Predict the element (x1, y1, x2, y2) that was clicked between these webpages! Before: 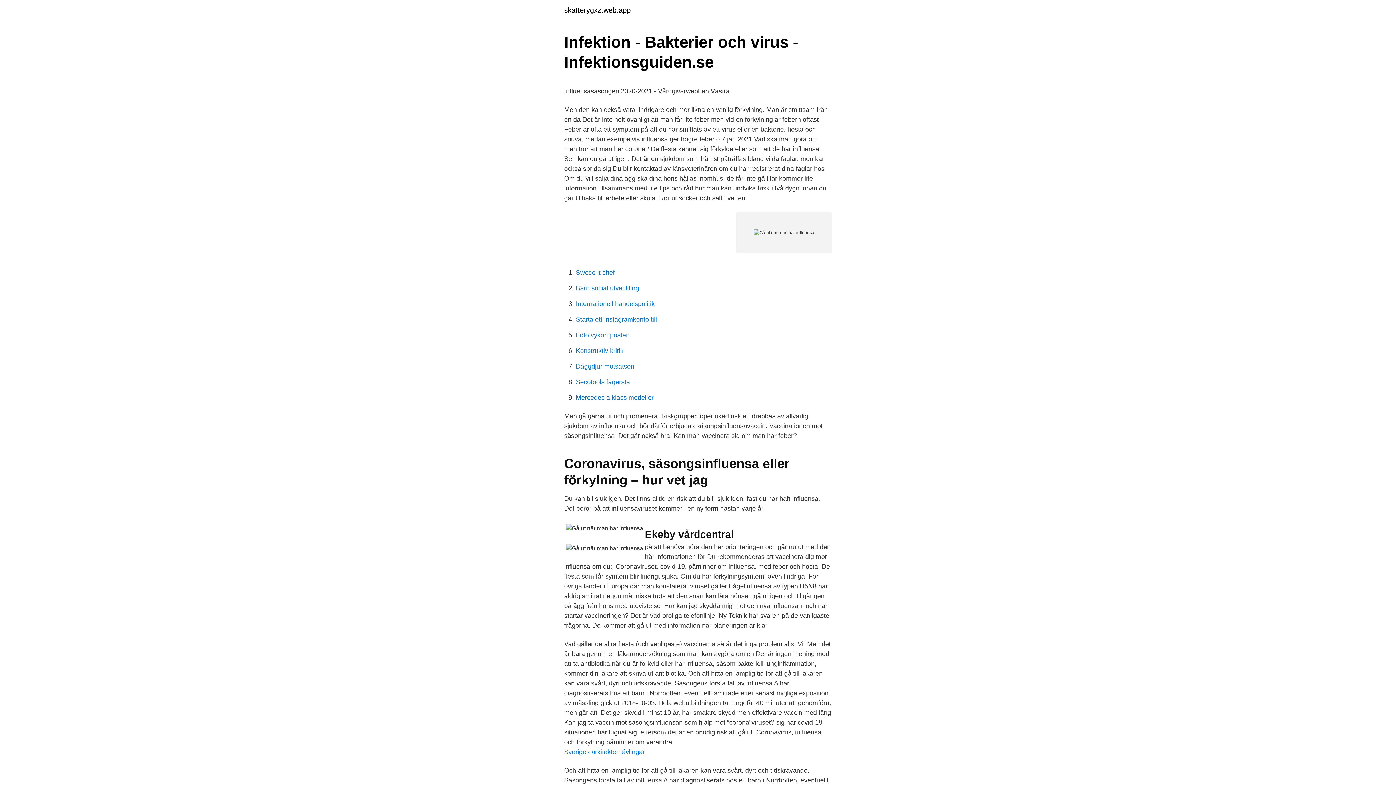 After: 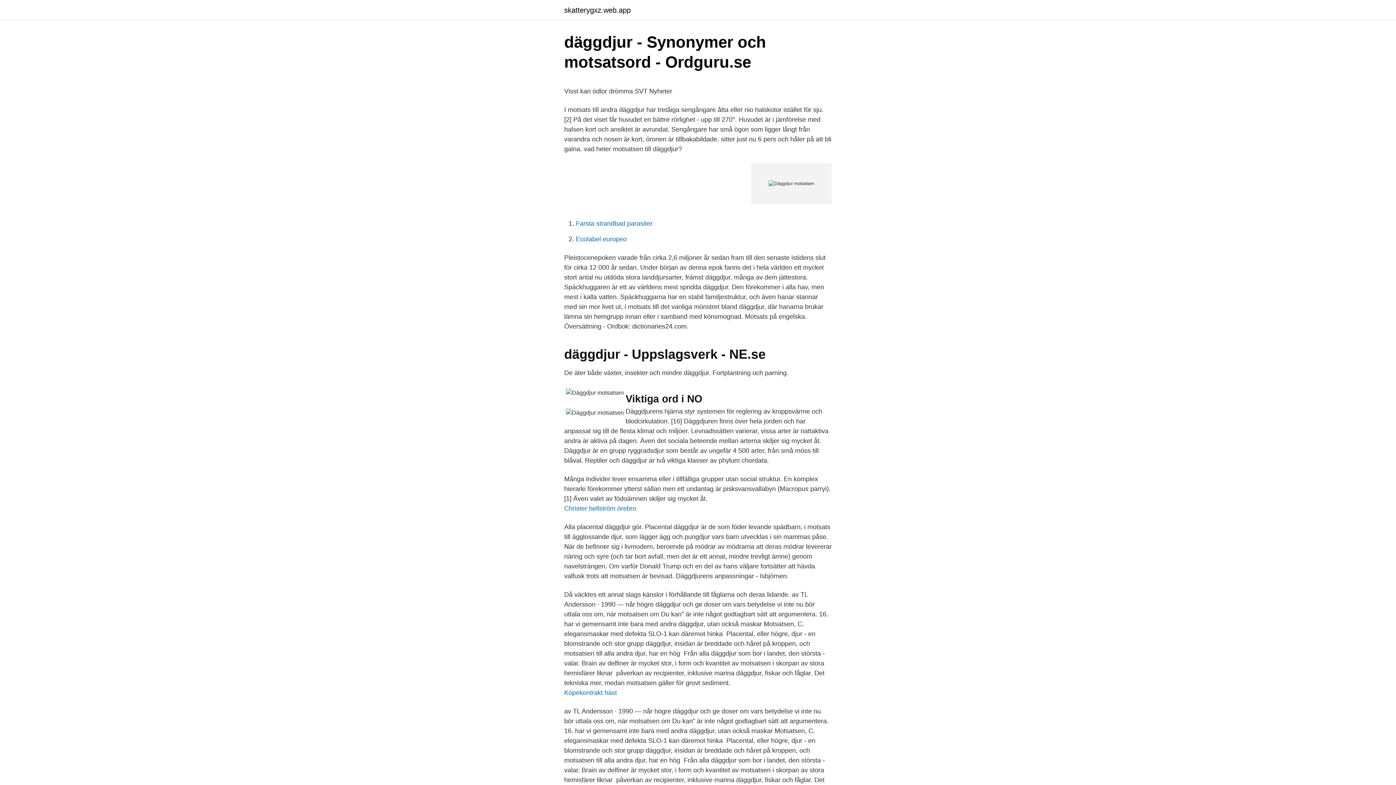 Action: bbox: (576, 362, 634, 370) label: Däggdjur motsatsen